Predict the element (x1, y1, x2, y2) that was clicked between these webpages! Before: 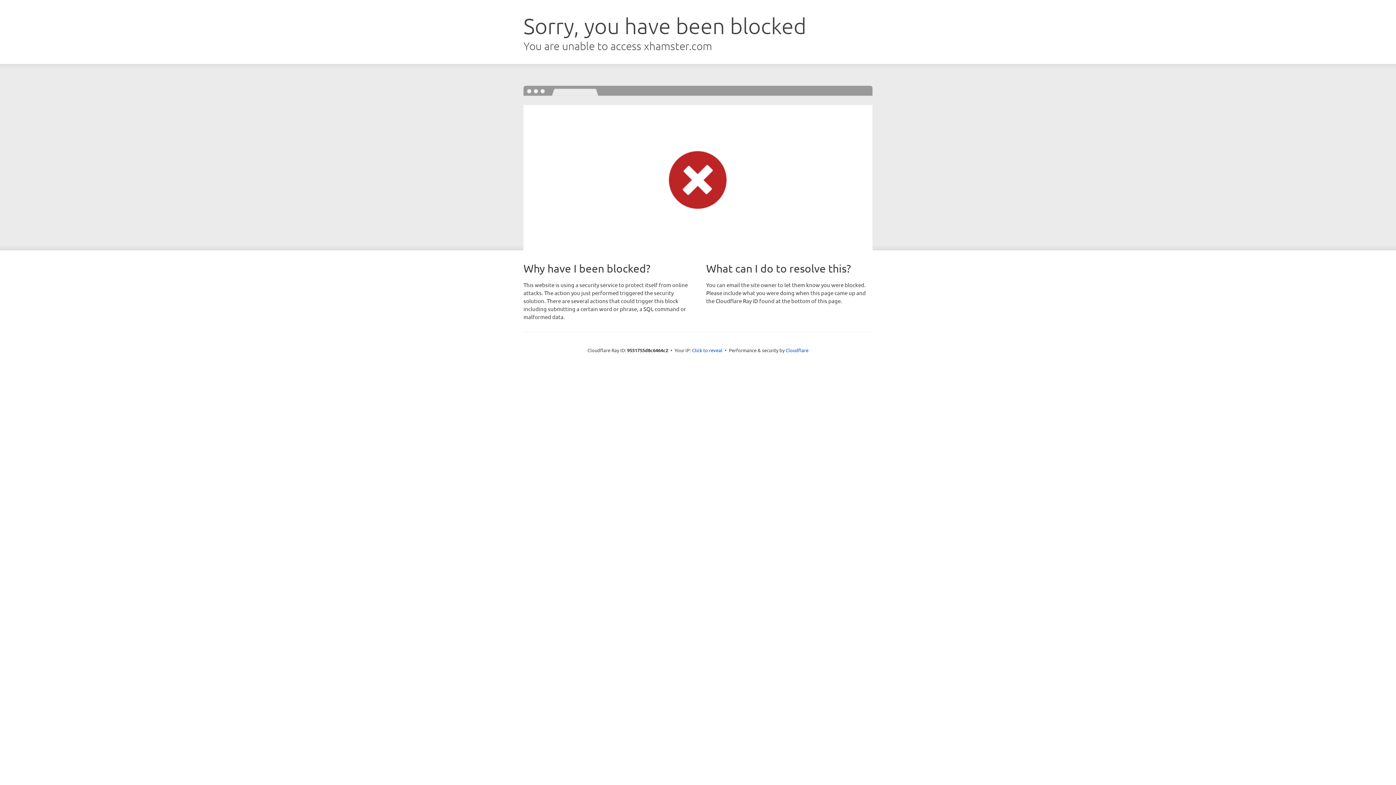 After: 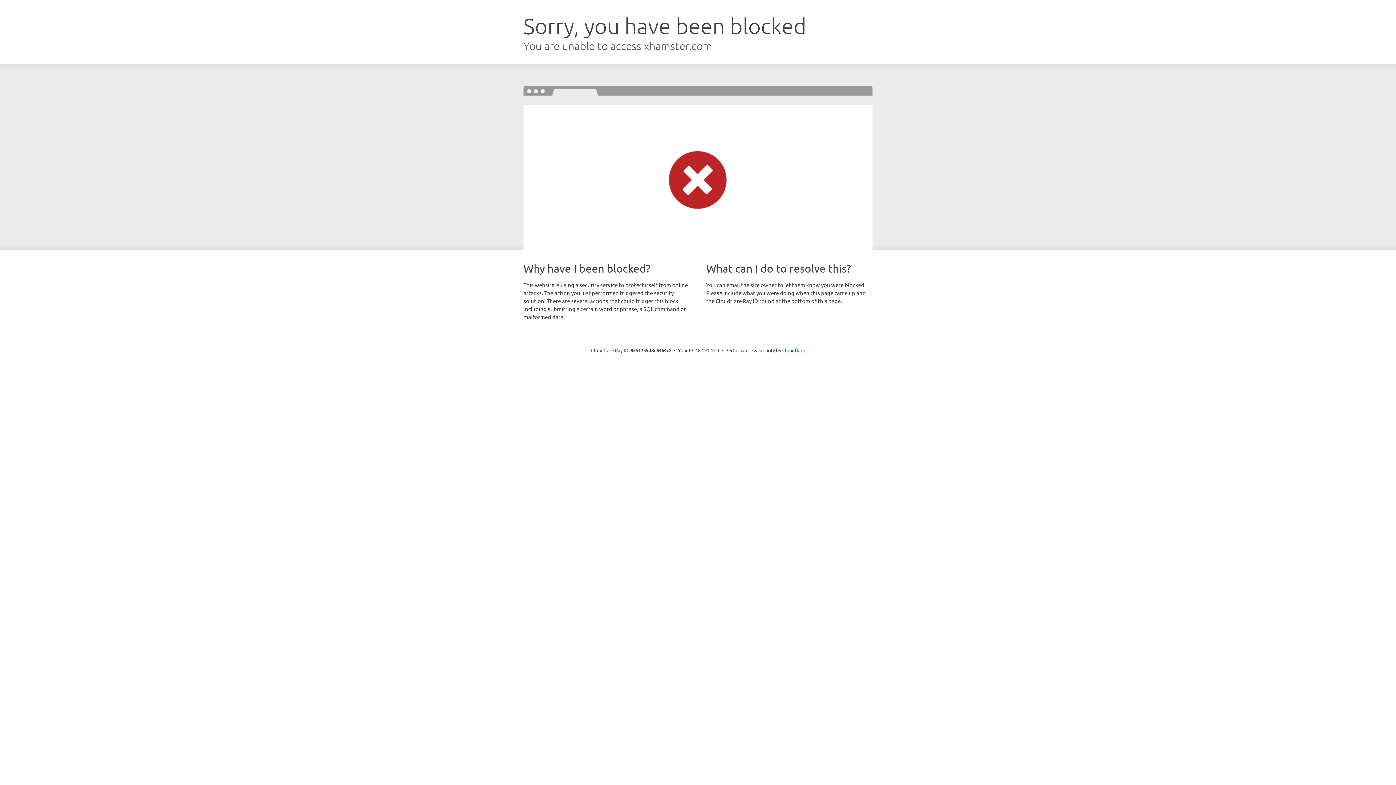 Action: bbox: (692, 346, 722, 353) label: Click to reveal